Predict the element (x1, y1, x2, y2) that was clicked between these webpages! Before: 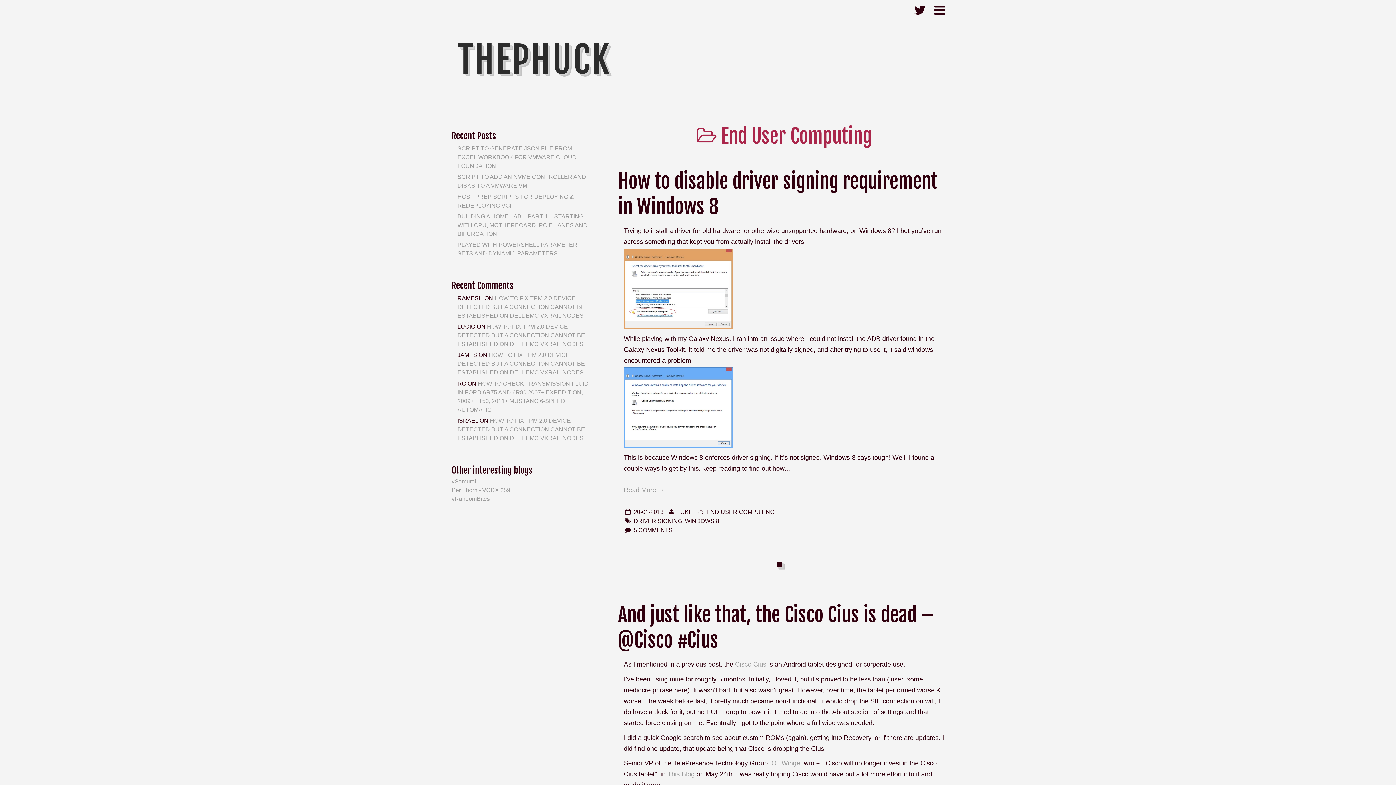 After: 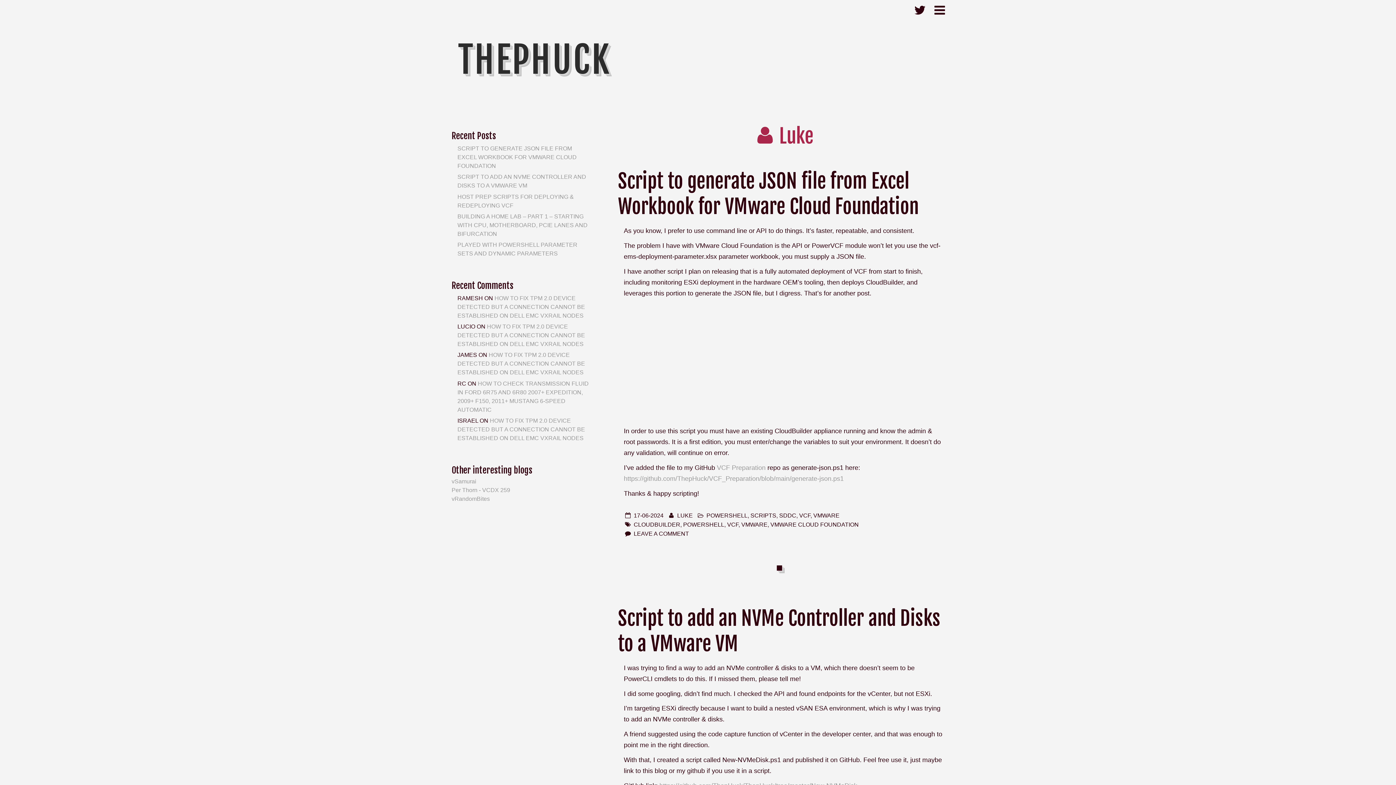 Action: bbox: (677, 509, 693, 515) label: LUKE